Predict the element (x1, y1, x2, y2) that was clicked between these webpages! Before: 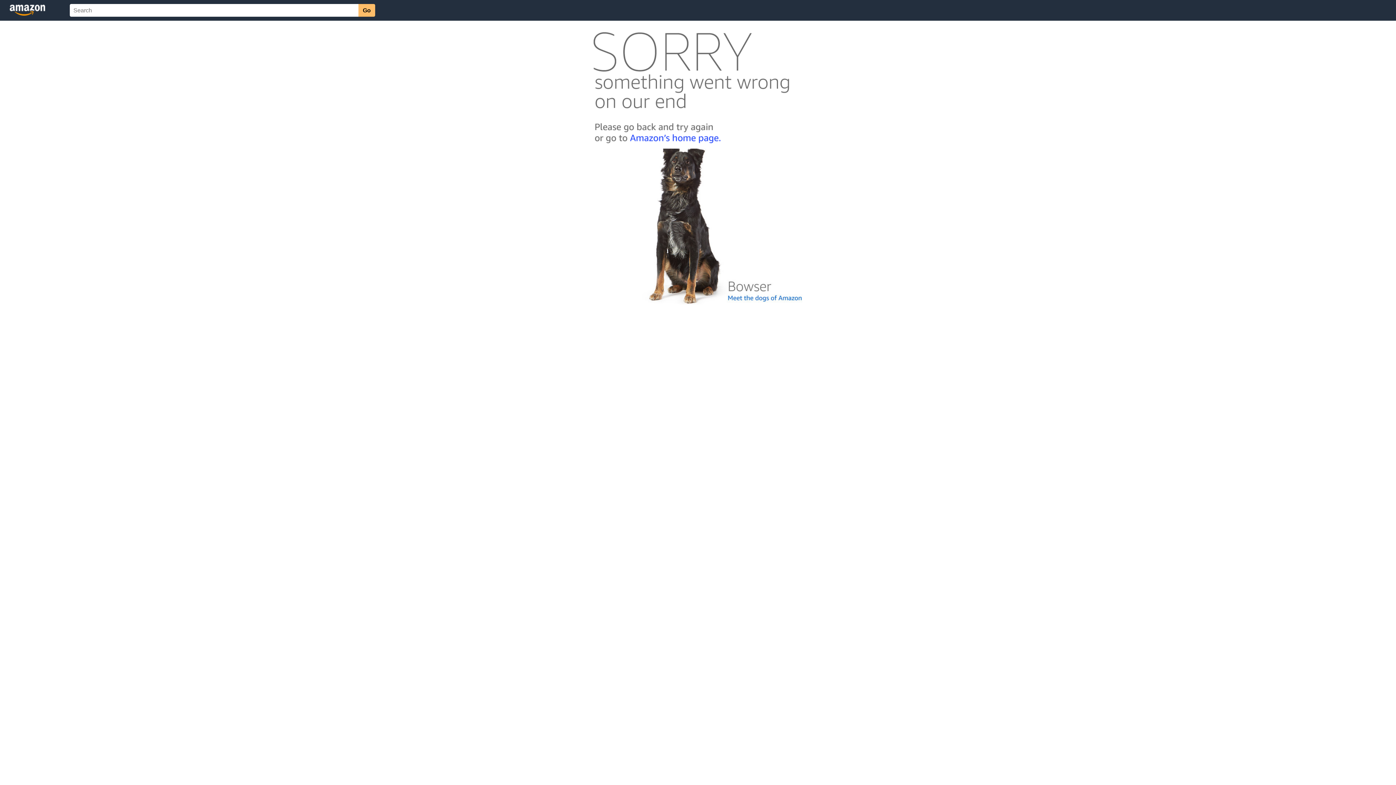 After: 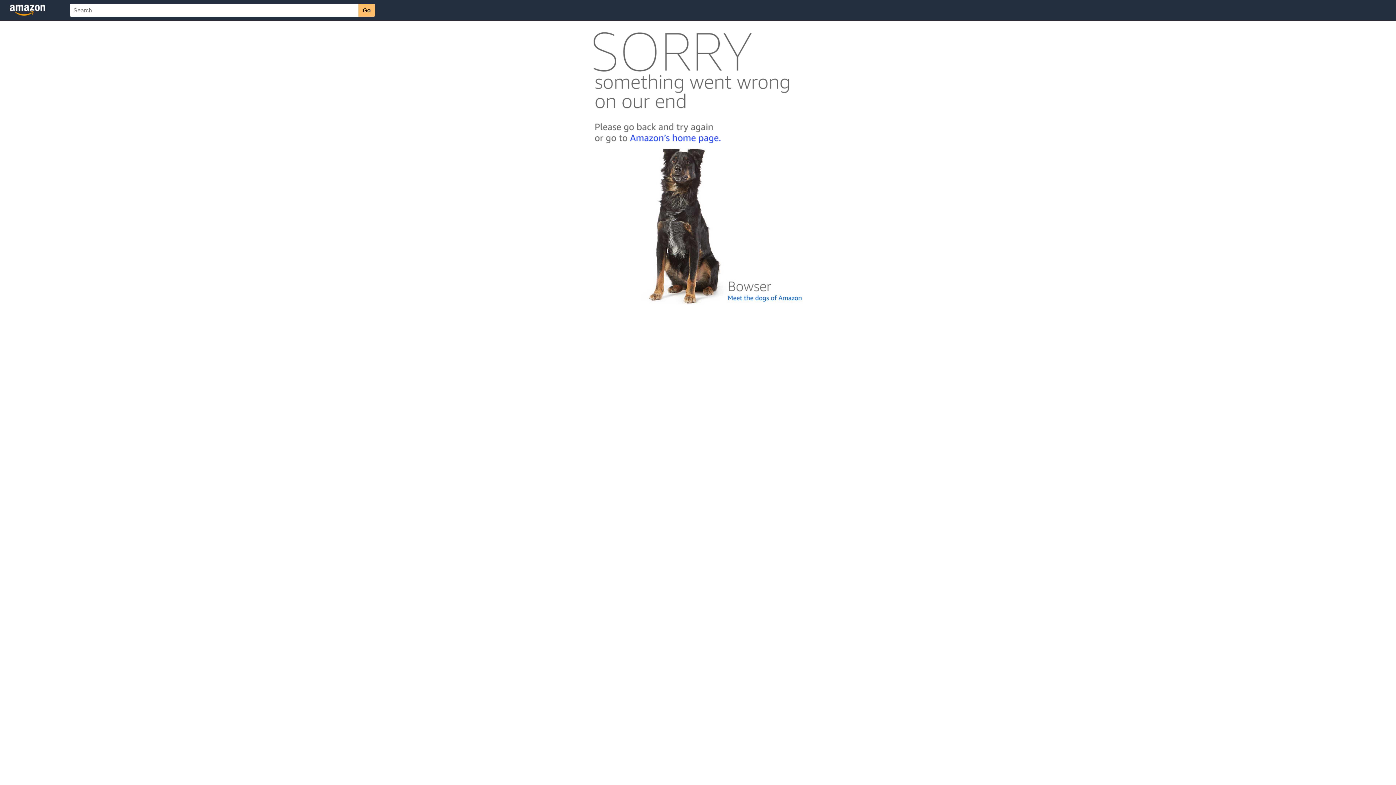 Action: bbox: (592, 300, 803, 306)